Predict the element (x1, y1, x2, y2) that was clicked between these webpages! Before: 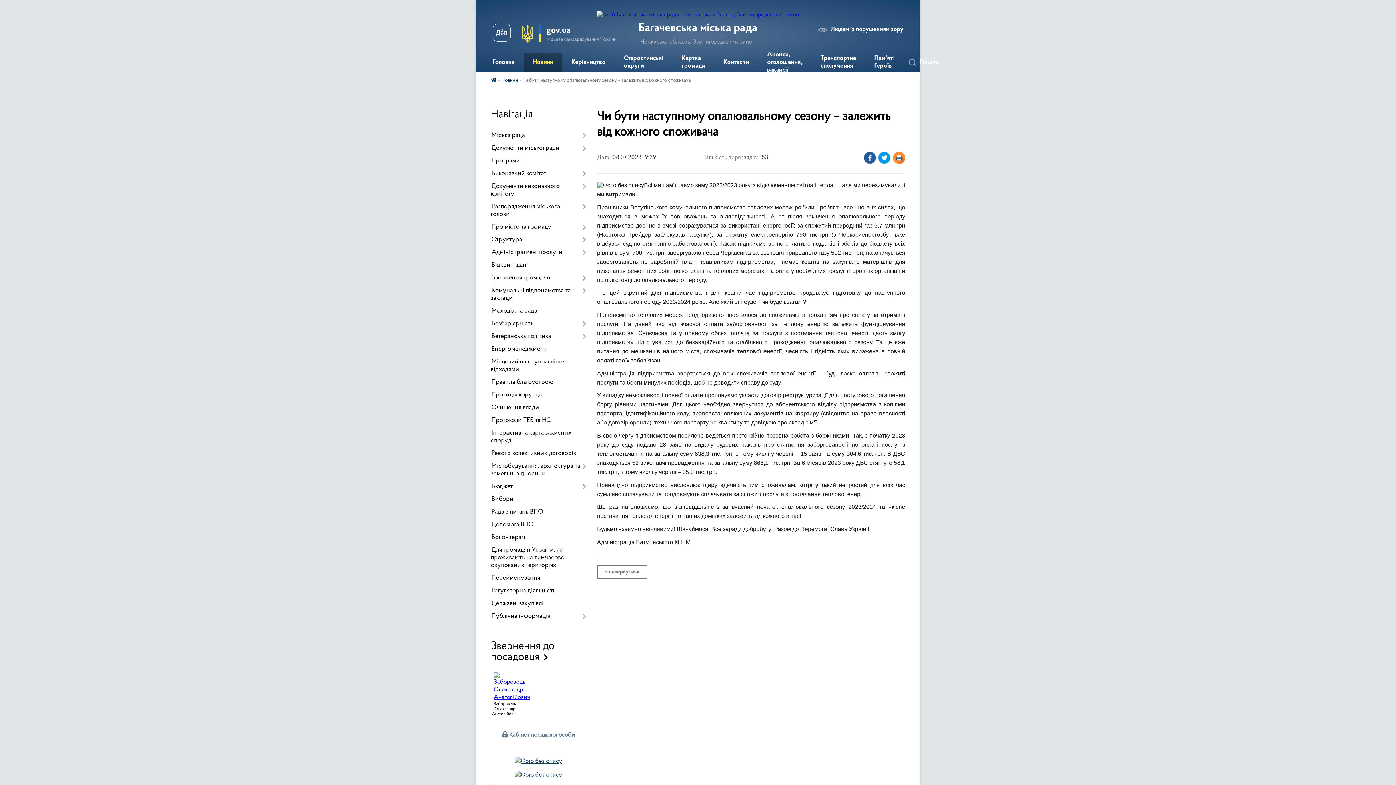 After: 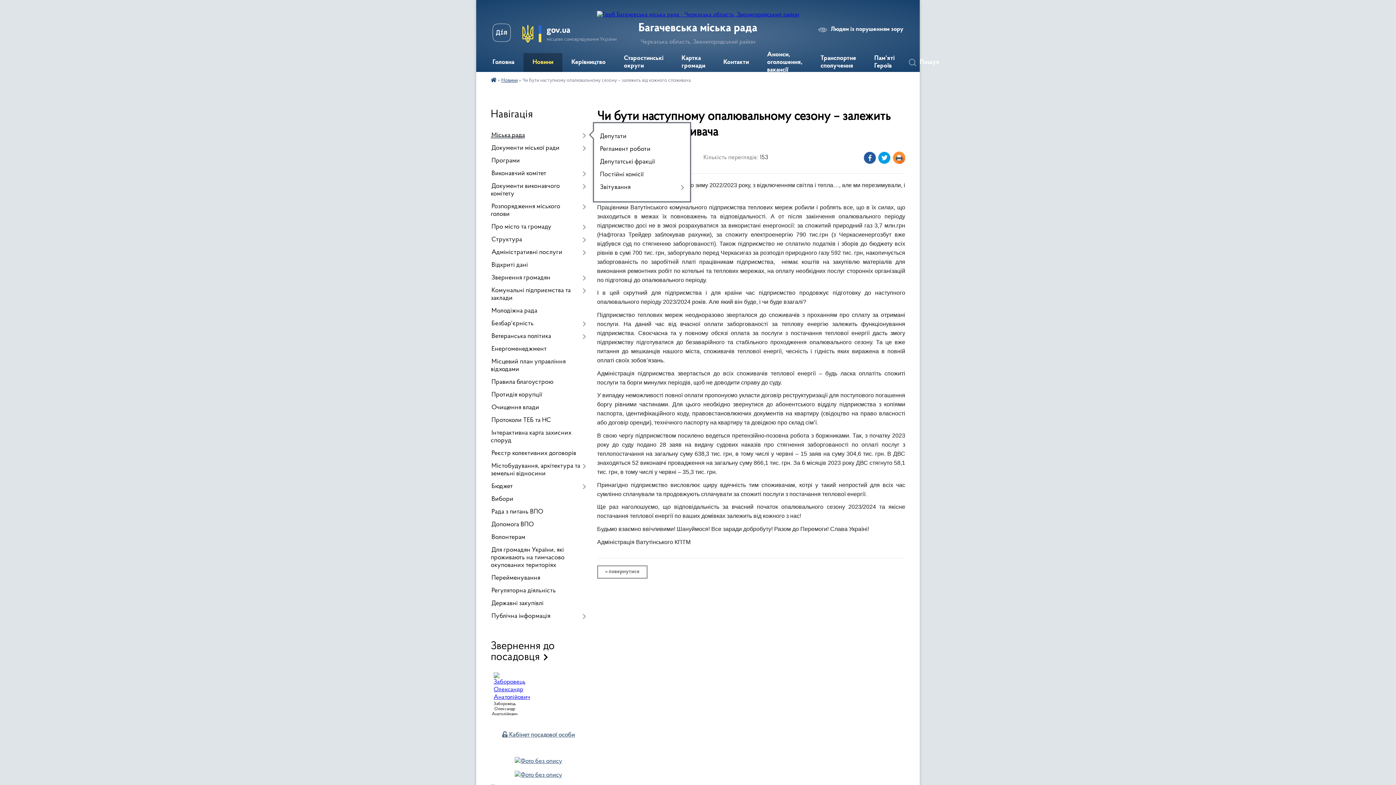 Action: bbox: (490, 129, 586, 142) label: Міська рада